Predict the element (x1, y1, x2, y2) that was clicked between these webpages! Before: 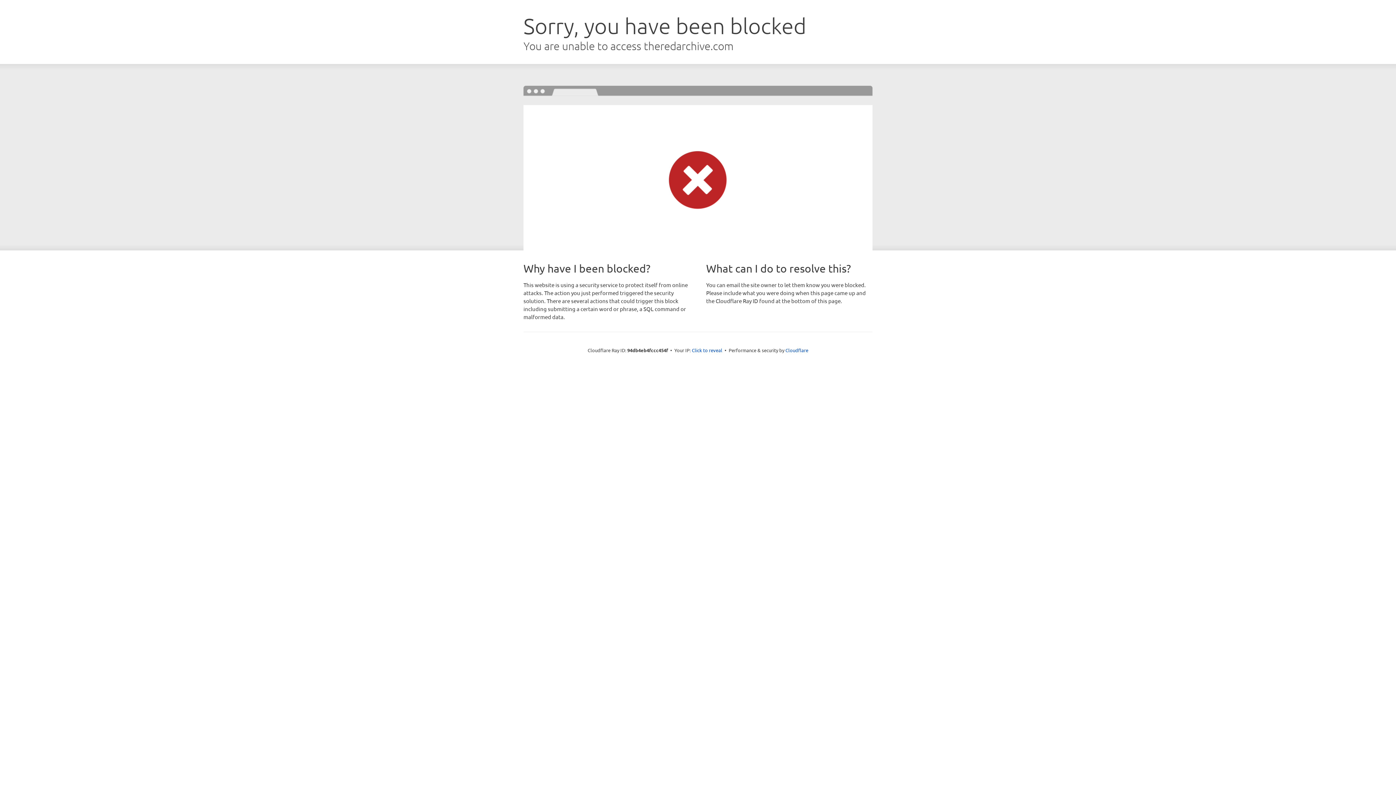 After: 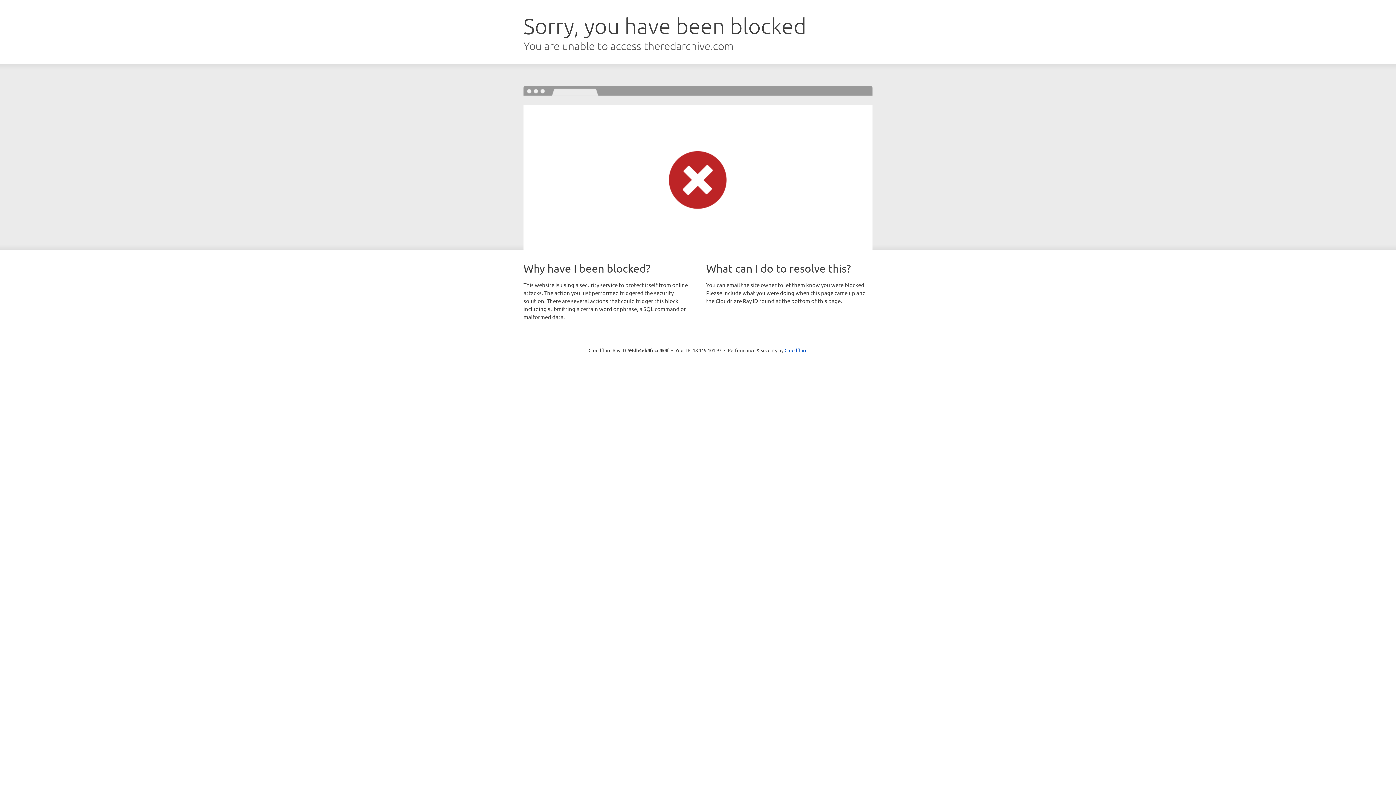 Action: bbox: (692, 346, 722, 353) label: Click to reveal